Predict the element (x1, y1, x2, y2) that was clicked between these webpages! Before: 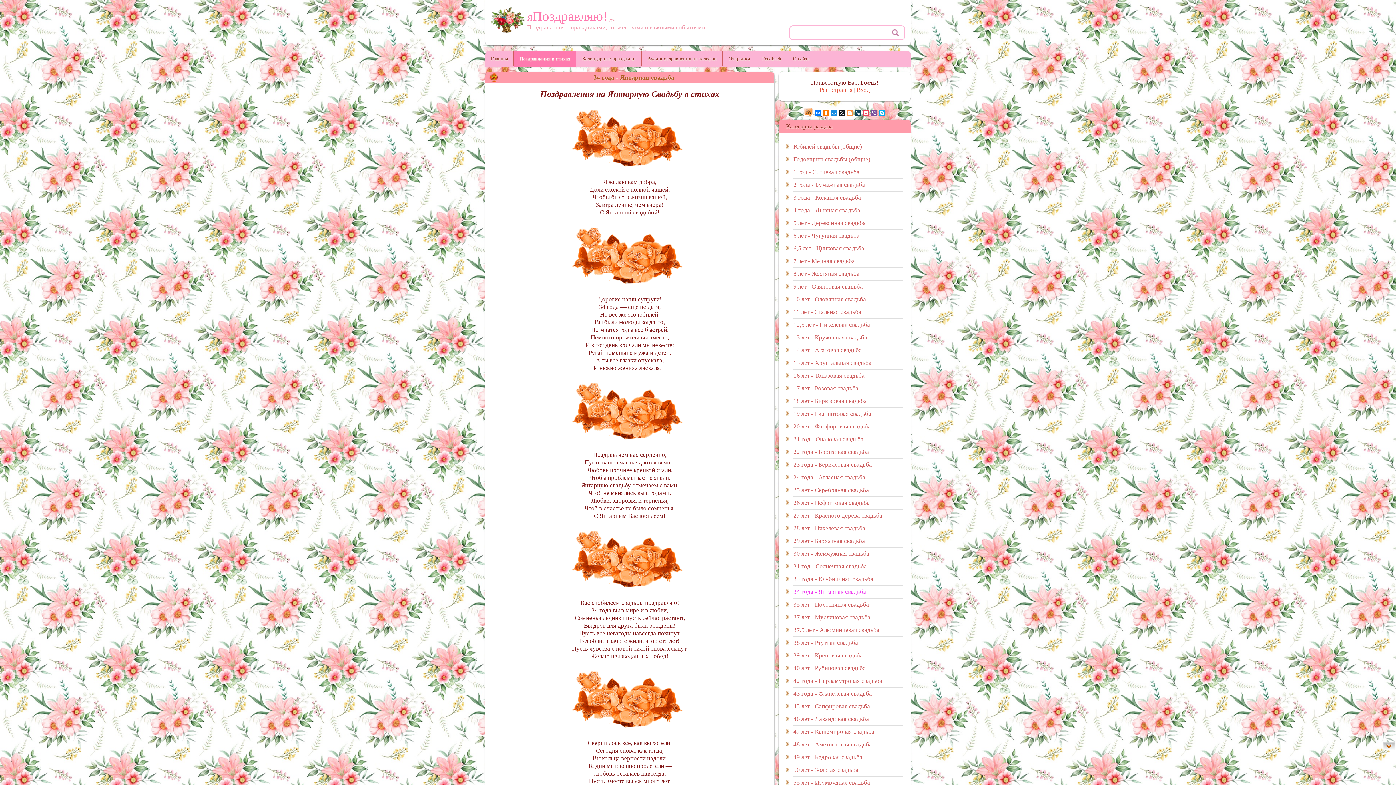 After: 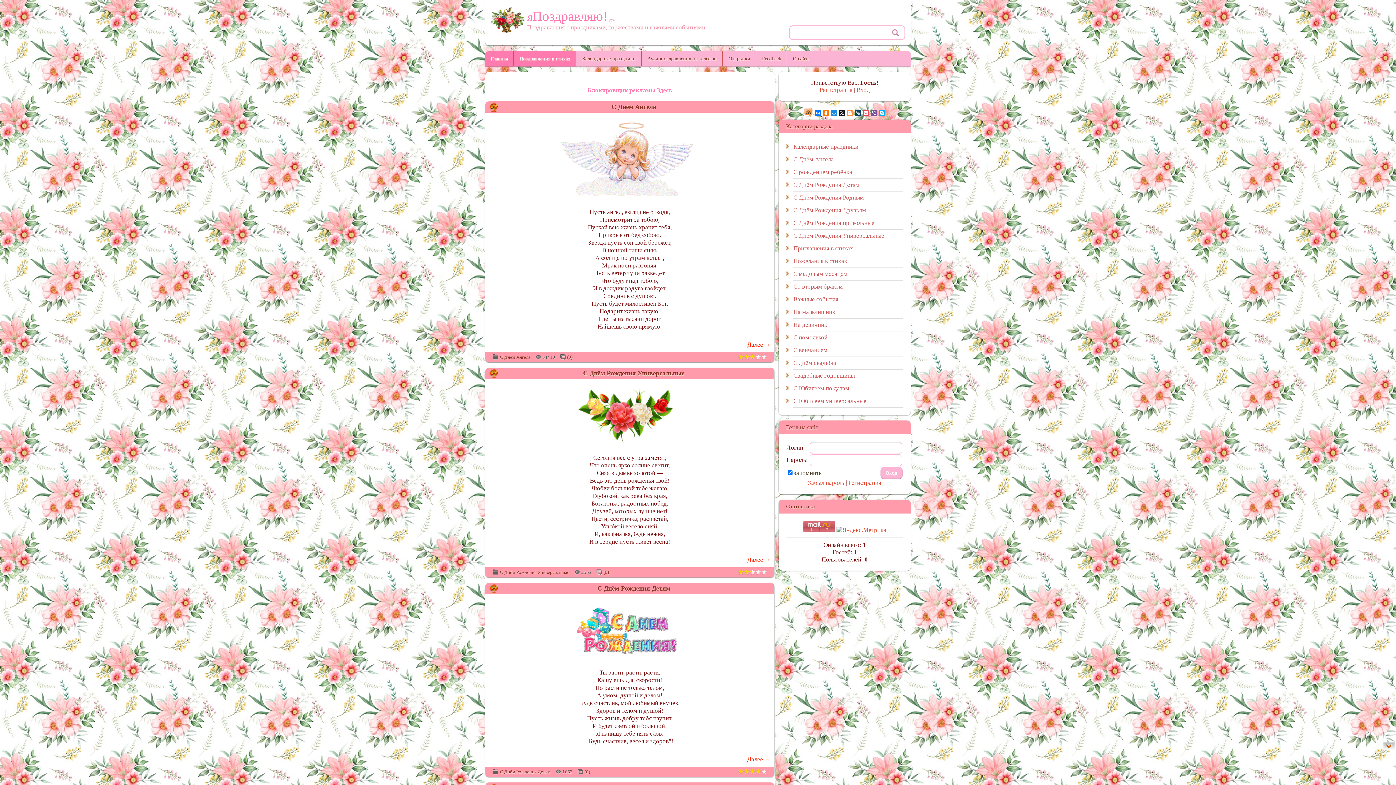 Action: bbox: (527, 8, 614, 23) label: ЯПоздравляю!.рус